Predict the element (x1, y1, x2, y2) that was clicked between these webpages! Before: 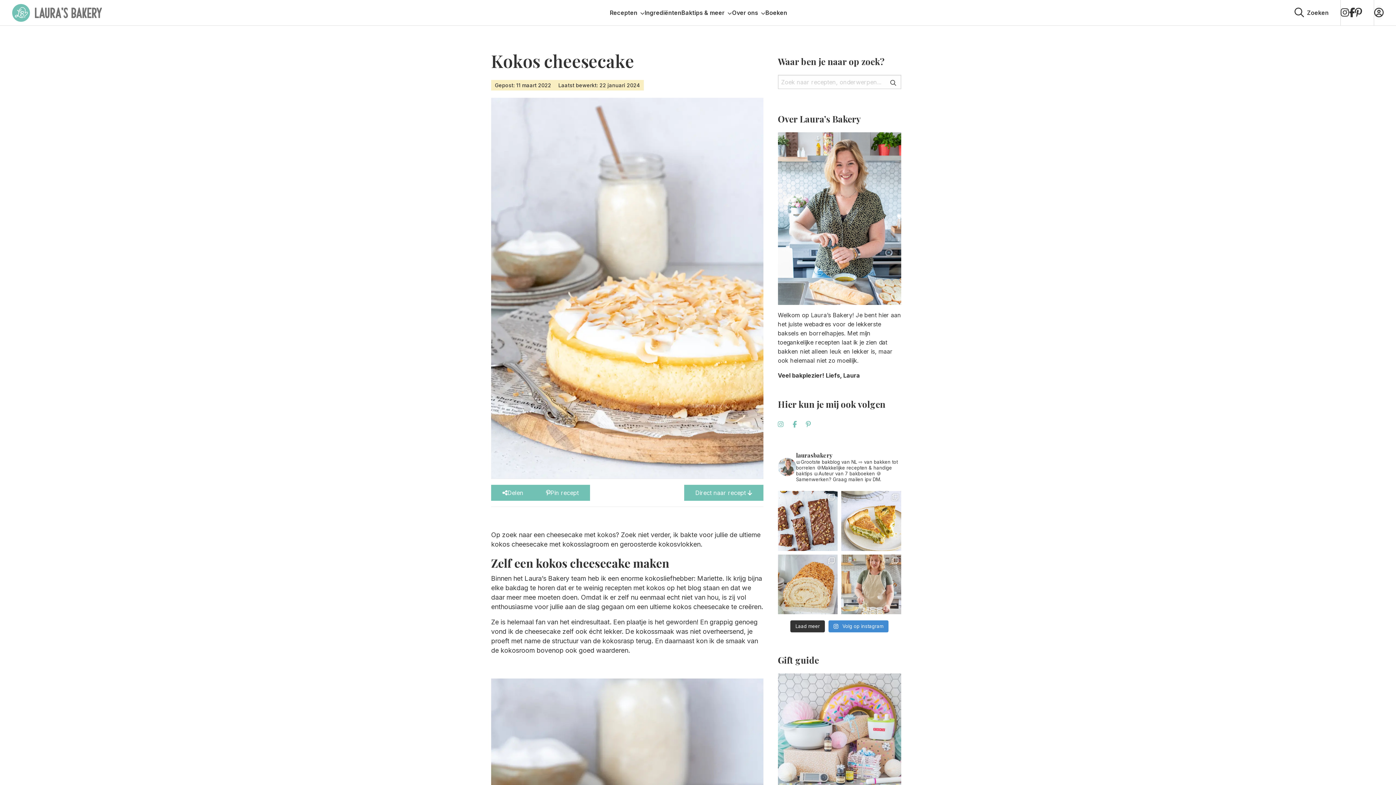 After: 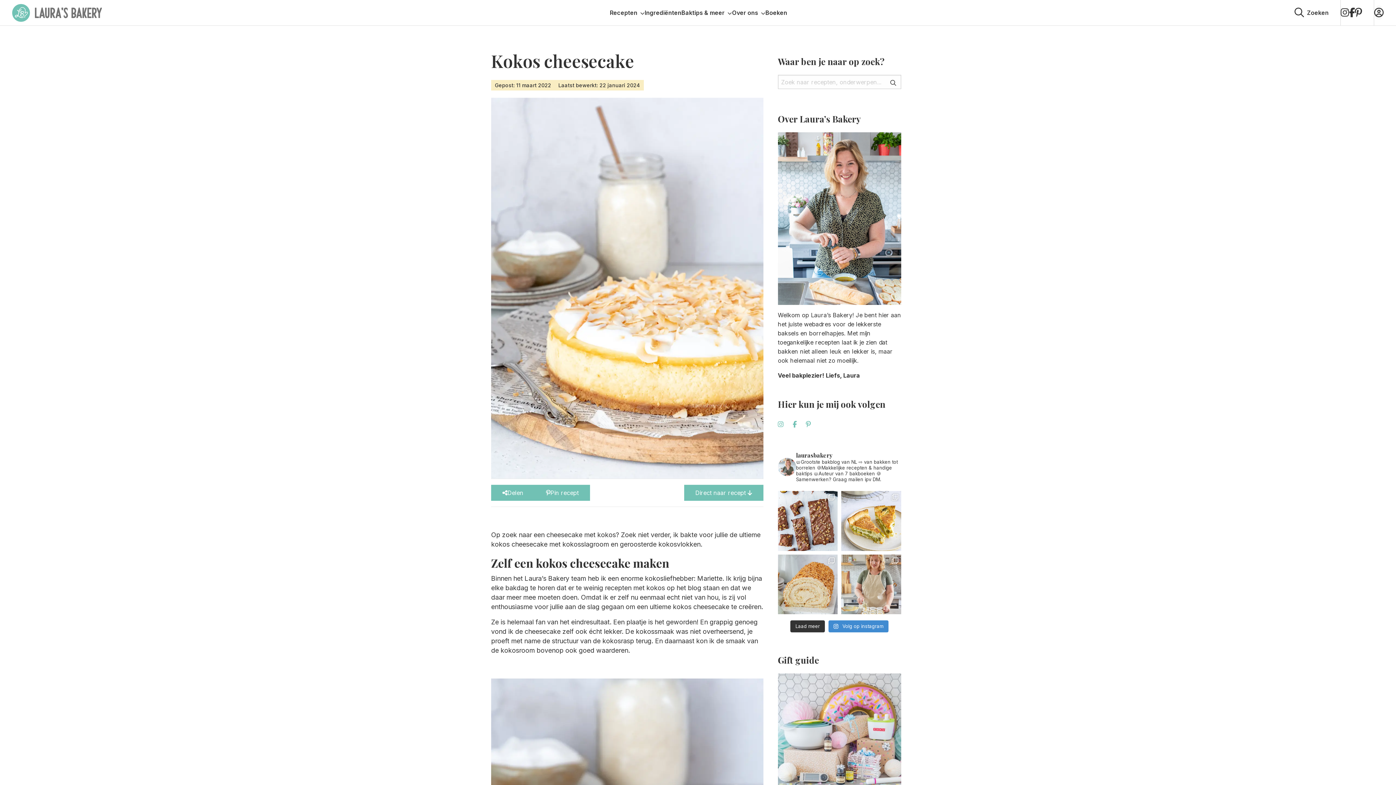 Action: bbox: (778, 731, 901, 738)